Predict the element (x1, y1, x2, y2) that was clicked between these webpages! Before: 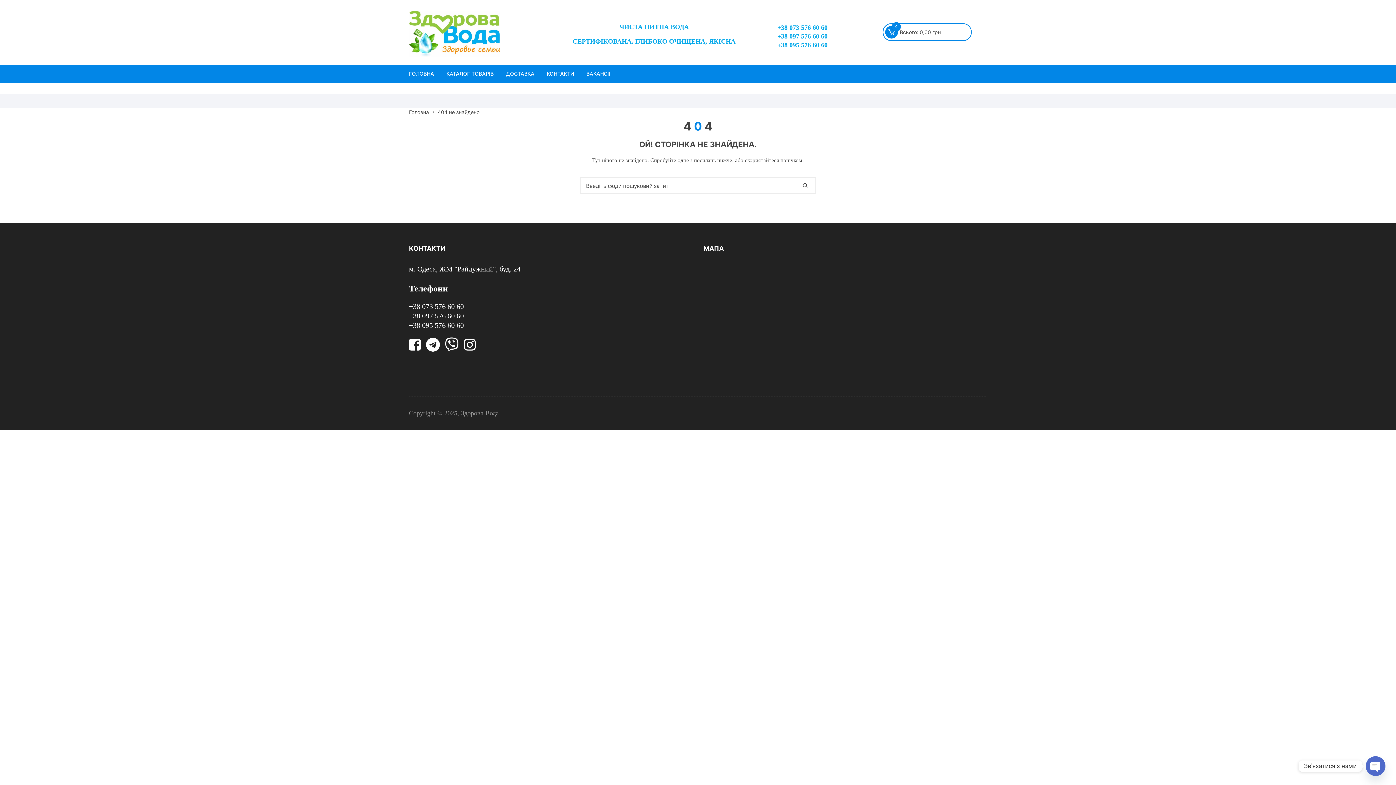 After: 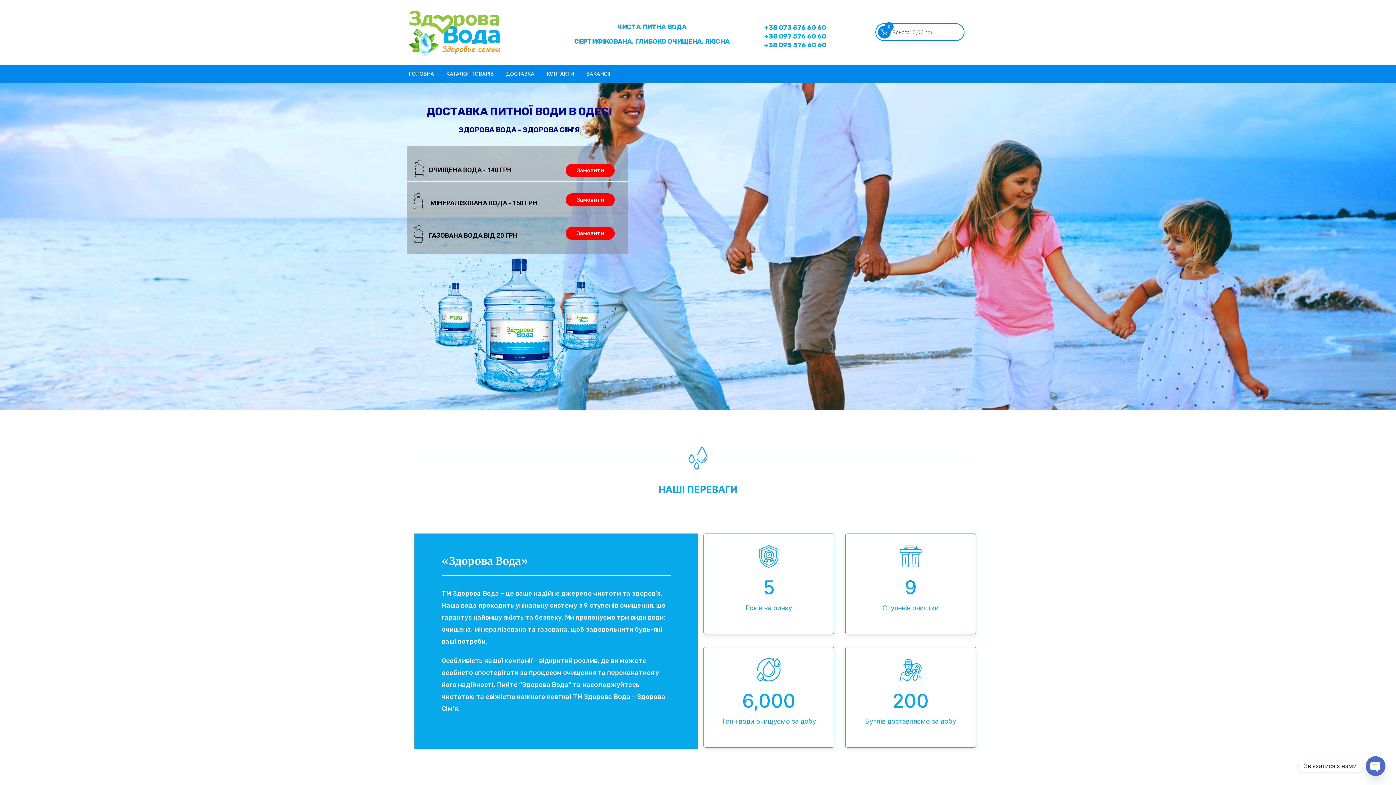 Action: bbox: (409, 33, 500, 40)